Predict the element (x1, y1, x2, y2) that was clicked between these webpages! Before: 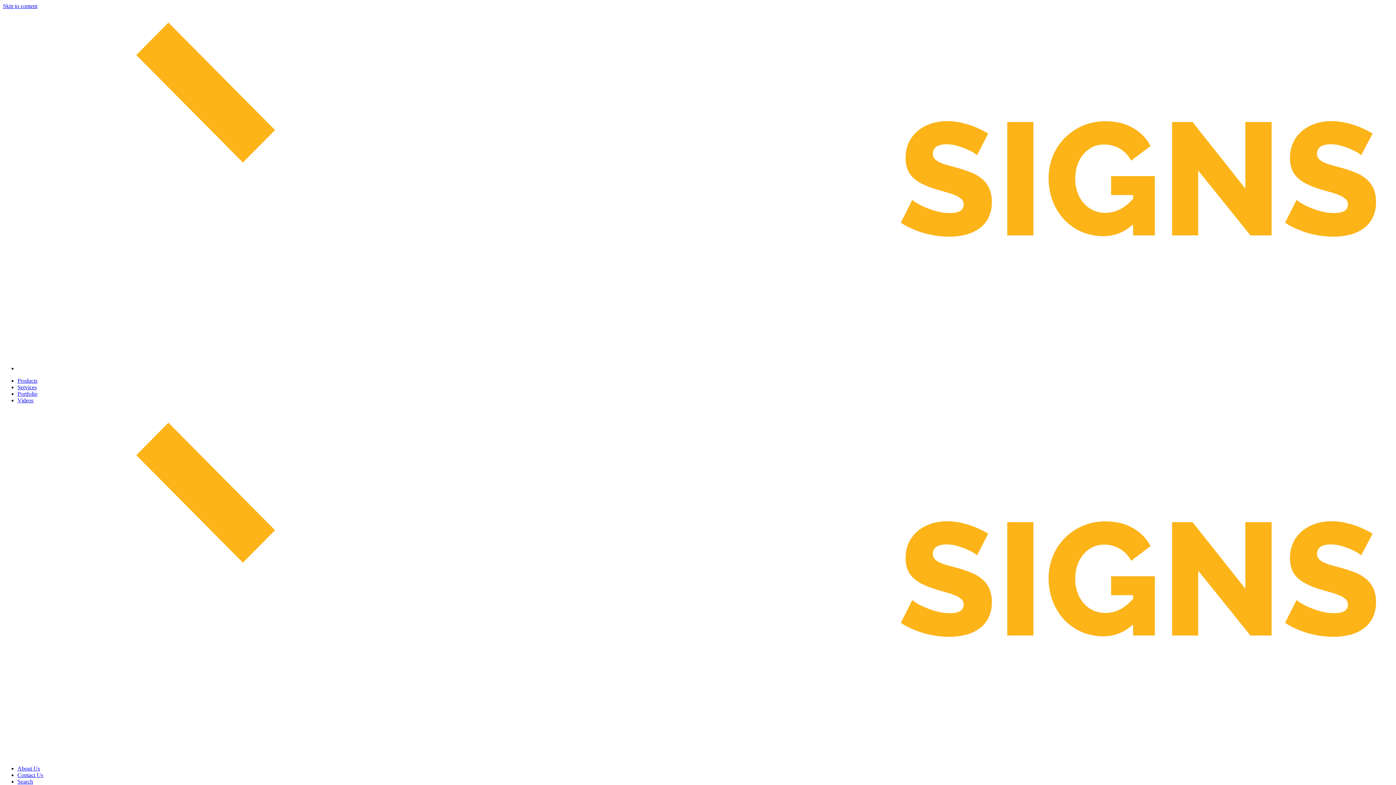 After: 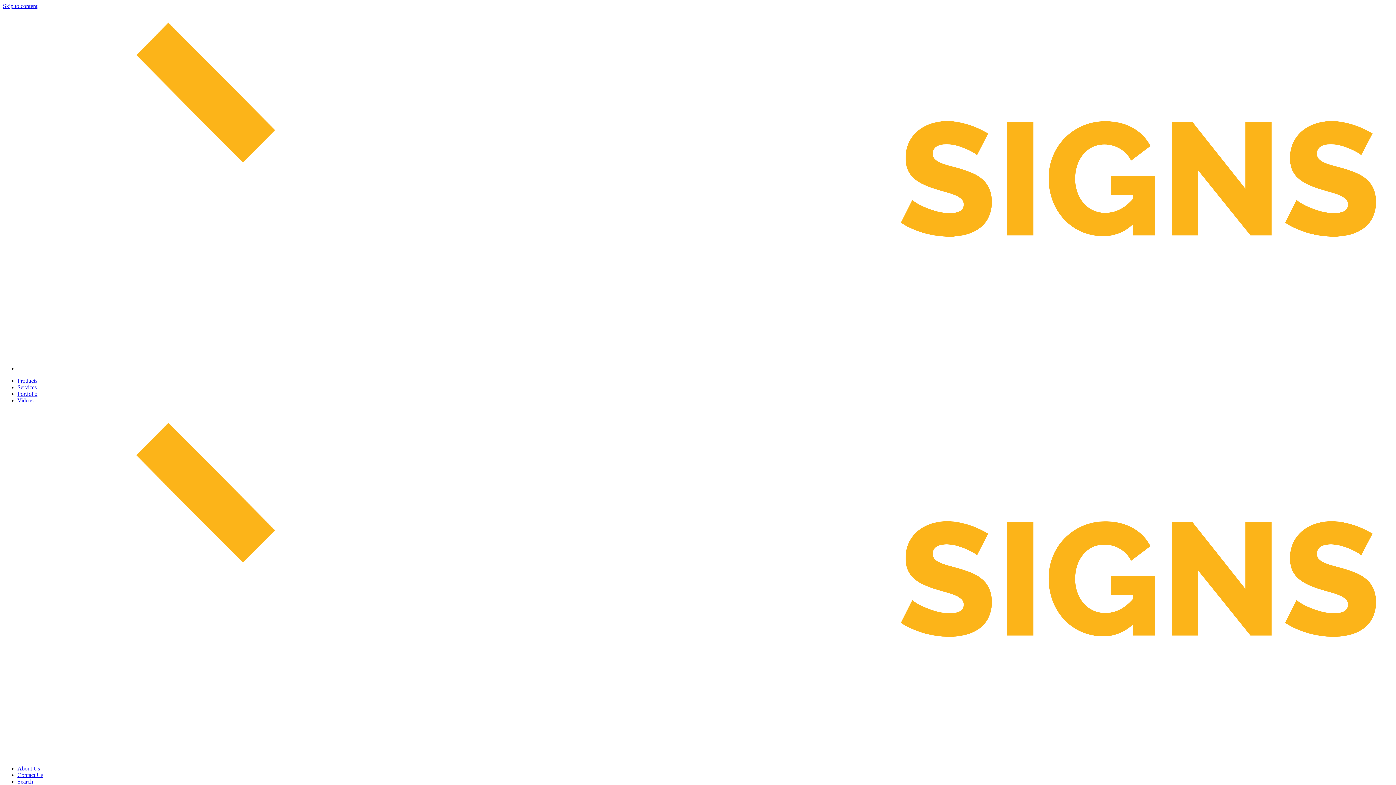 Action: bbox: (2, 753, 1393, 759)